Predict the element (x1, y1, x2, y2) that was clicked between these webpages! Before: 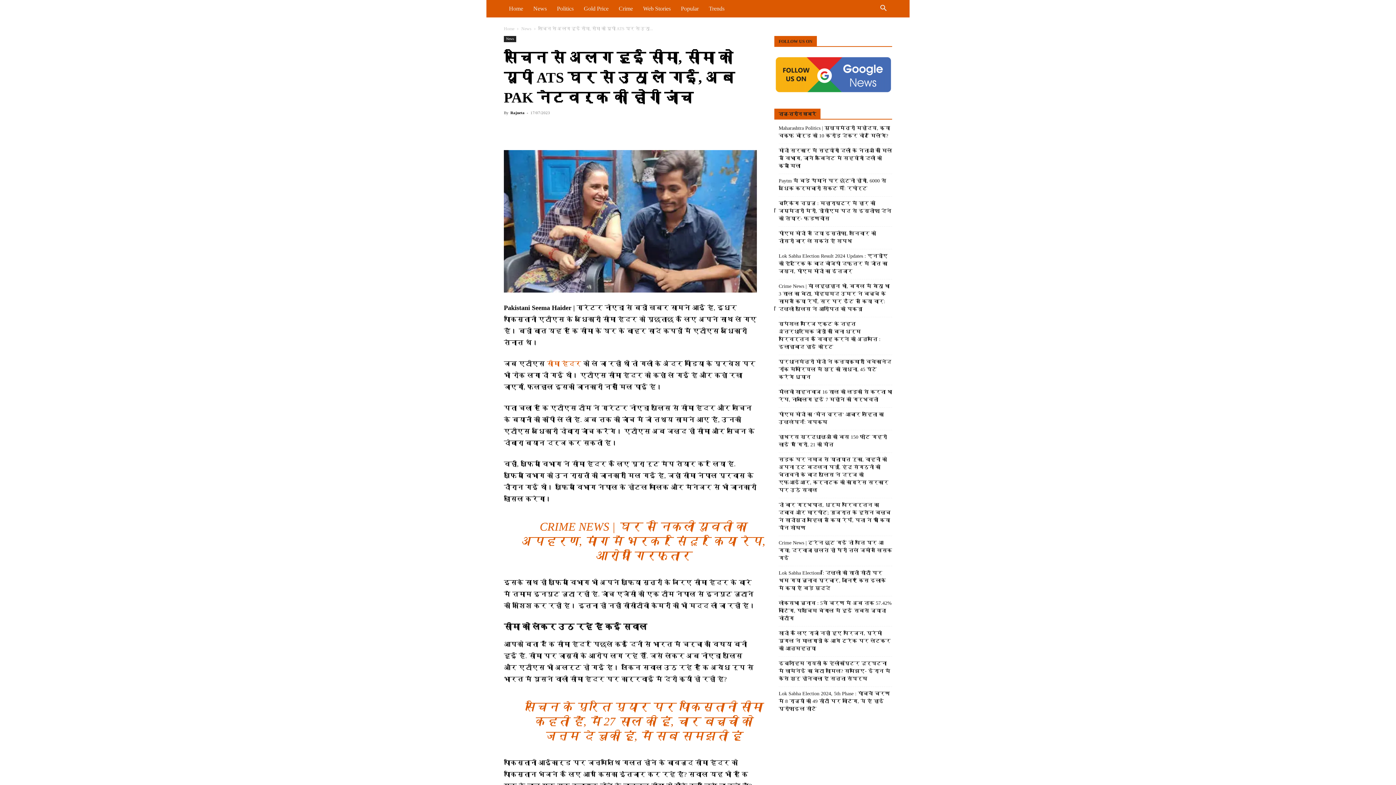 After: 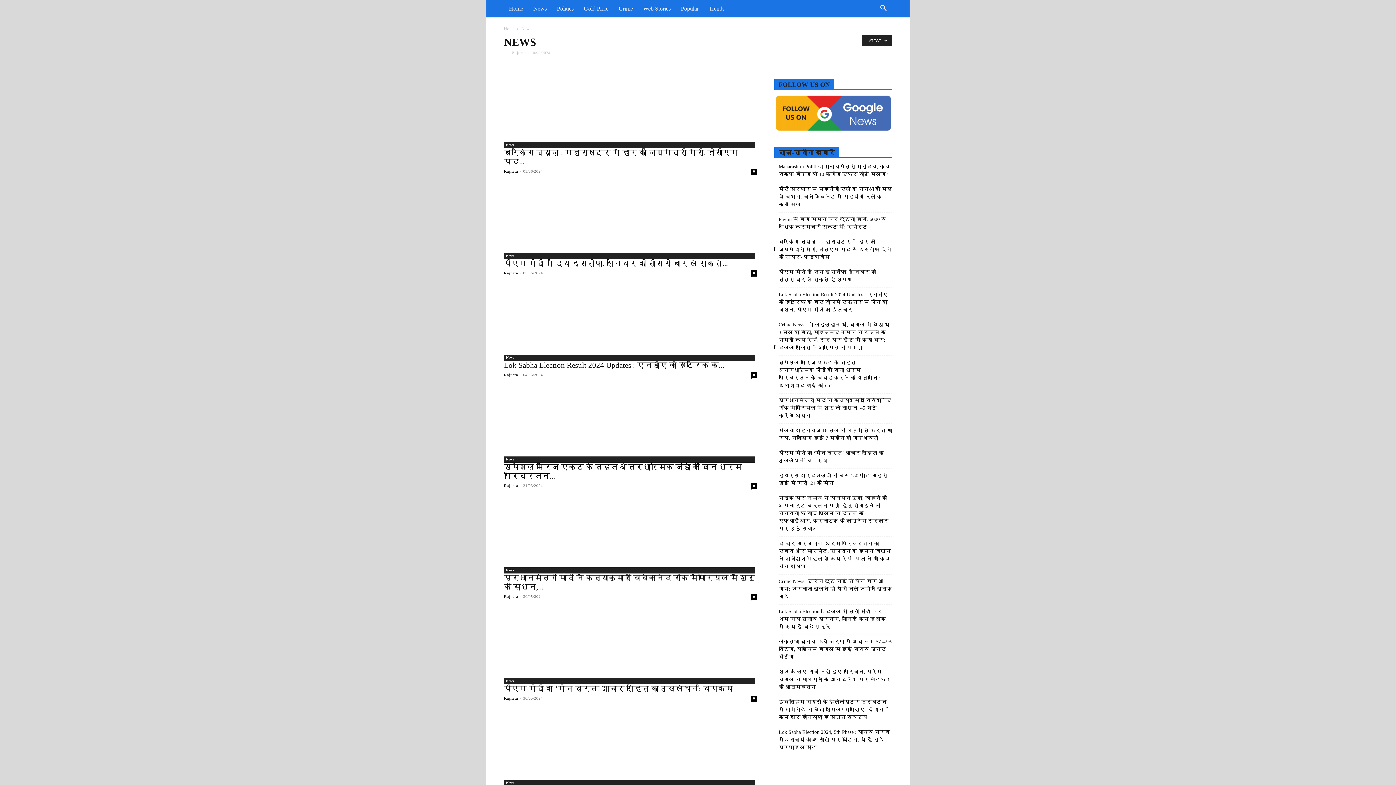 Action: label: News bbox: (528, 0, 552, 17)